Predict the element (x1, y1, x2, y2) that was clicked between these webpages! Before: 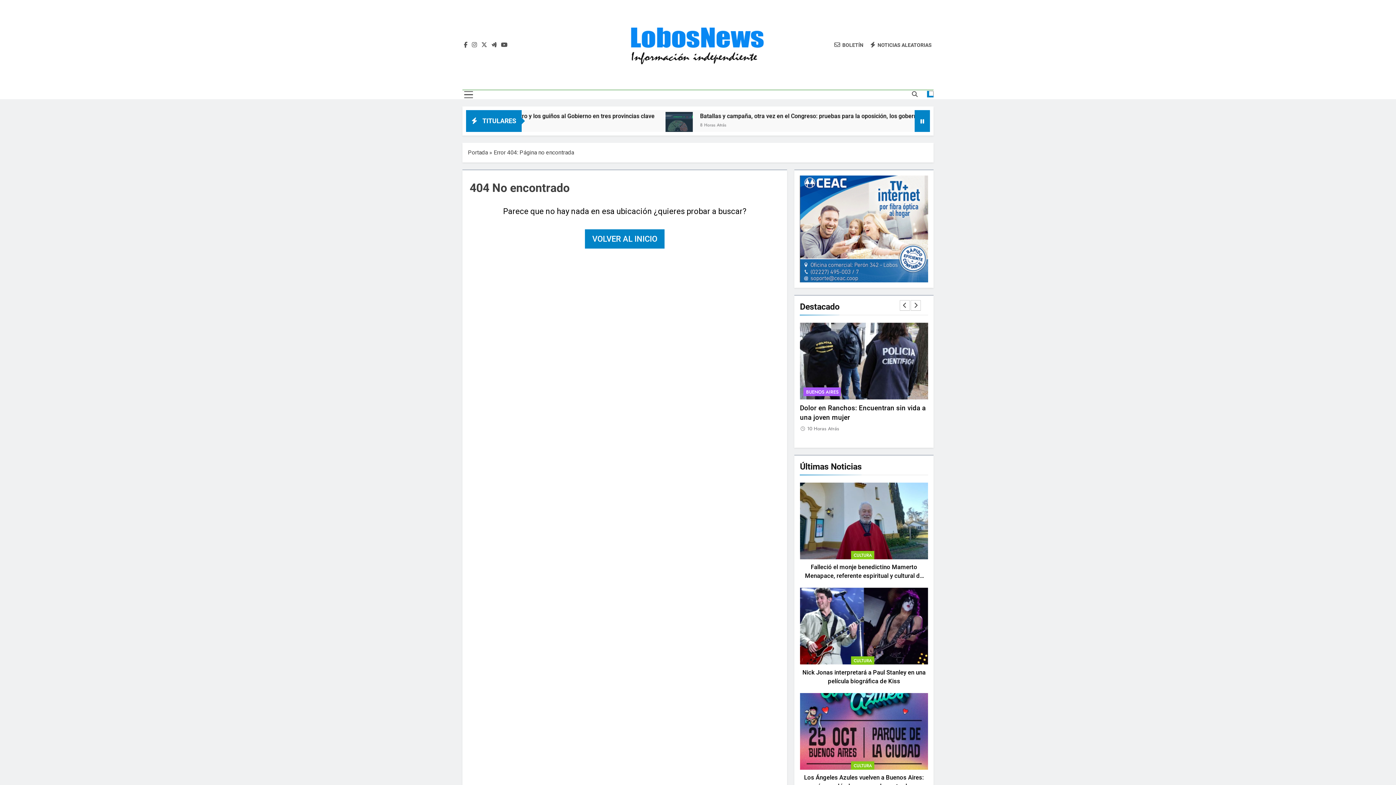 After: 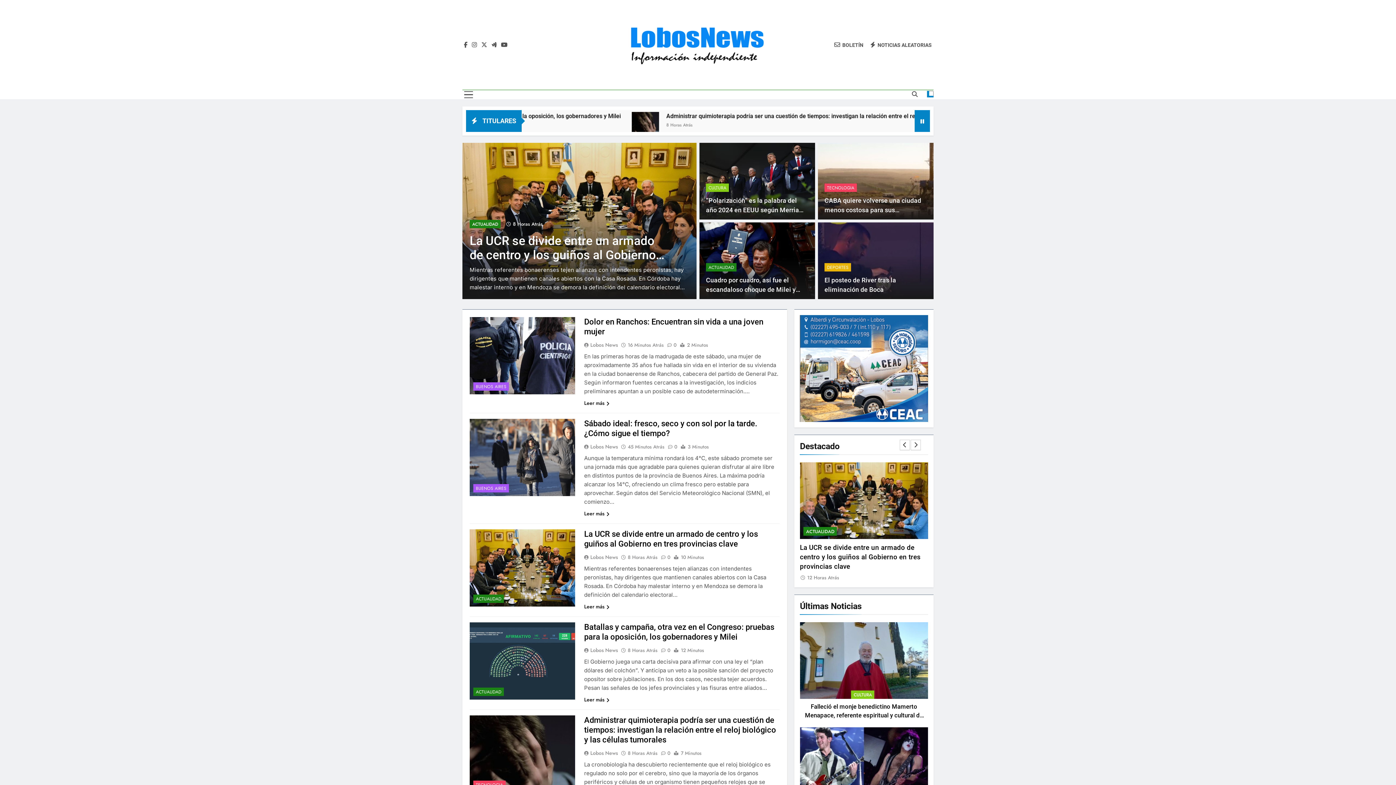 Action: bbox: (625, 14, 770, 75)